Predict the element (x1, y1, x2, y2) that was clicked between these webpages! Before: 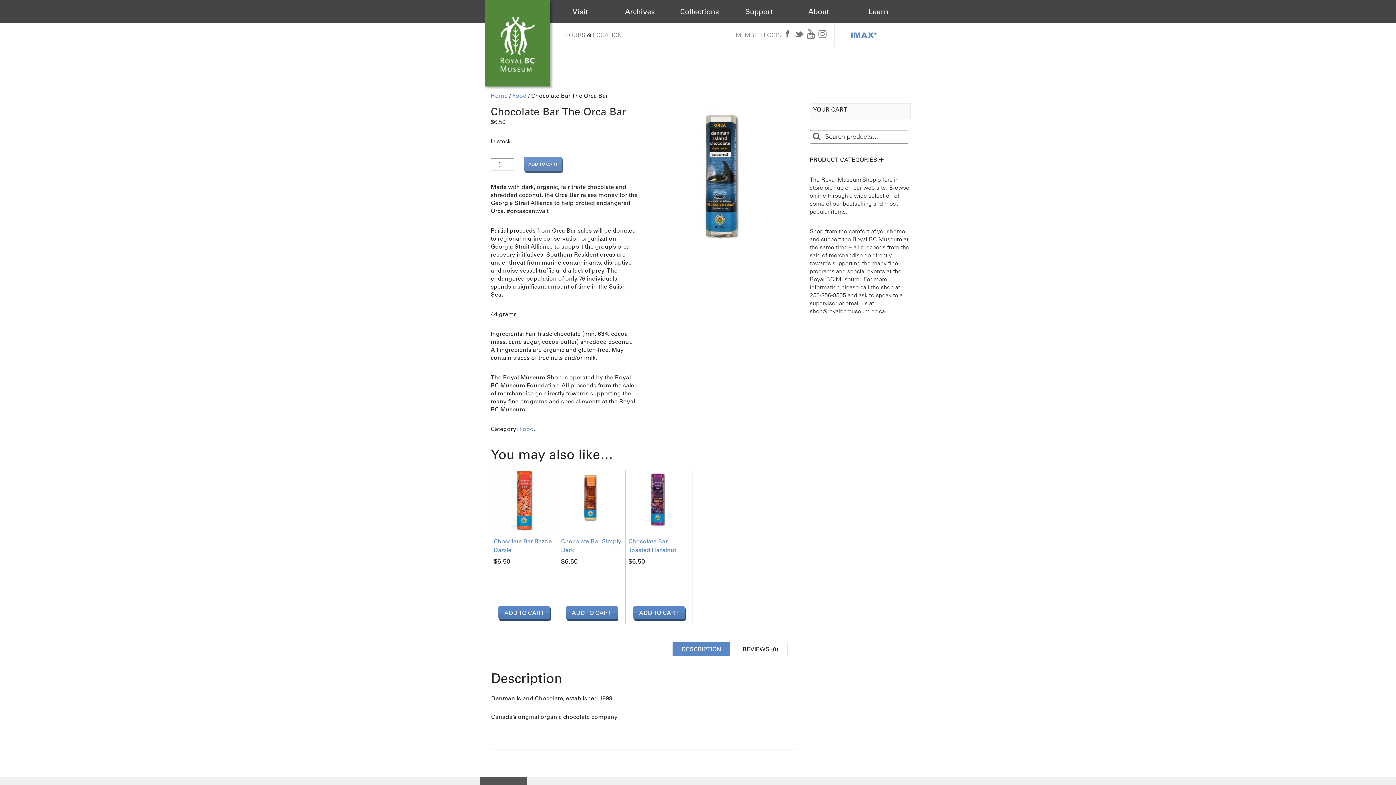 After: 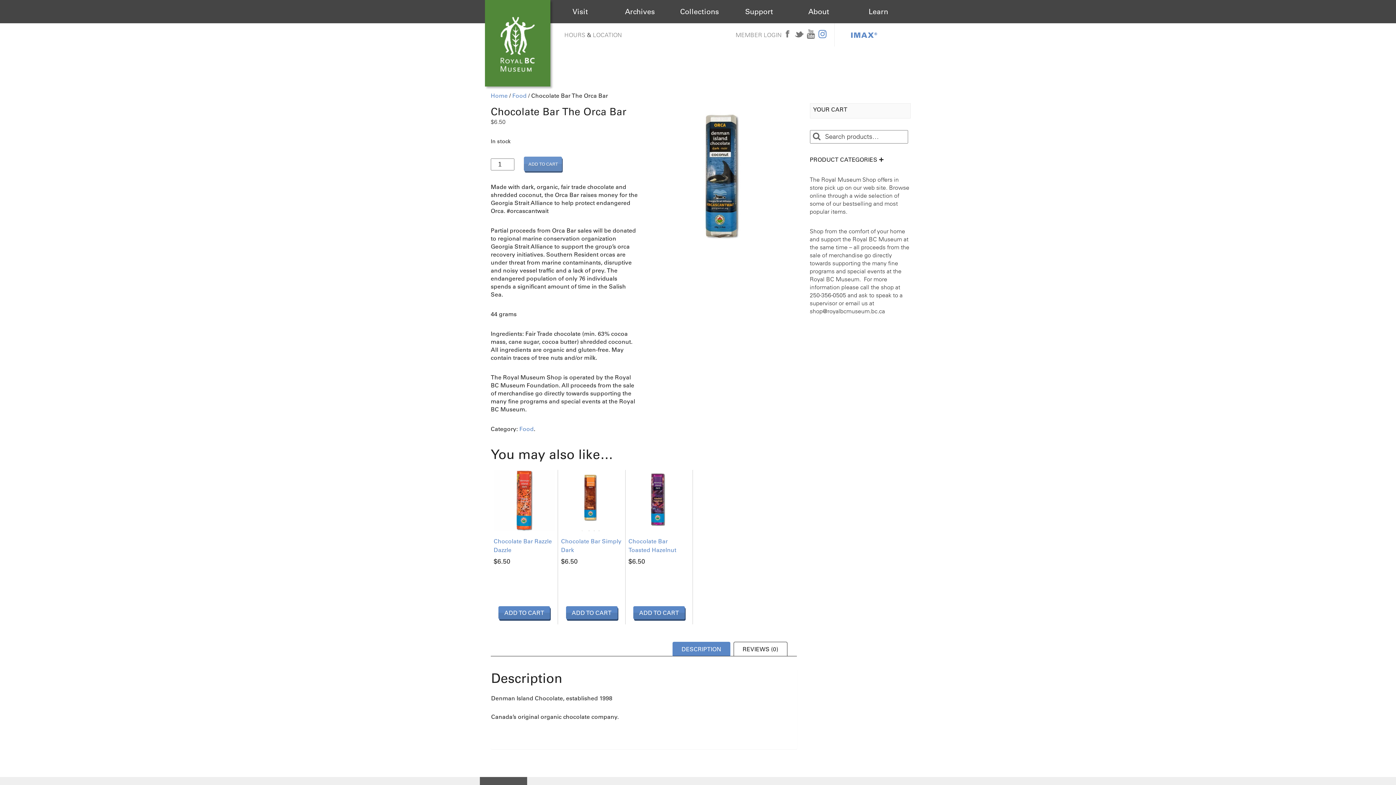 Action: bbox: (816, 23, 828, 46)